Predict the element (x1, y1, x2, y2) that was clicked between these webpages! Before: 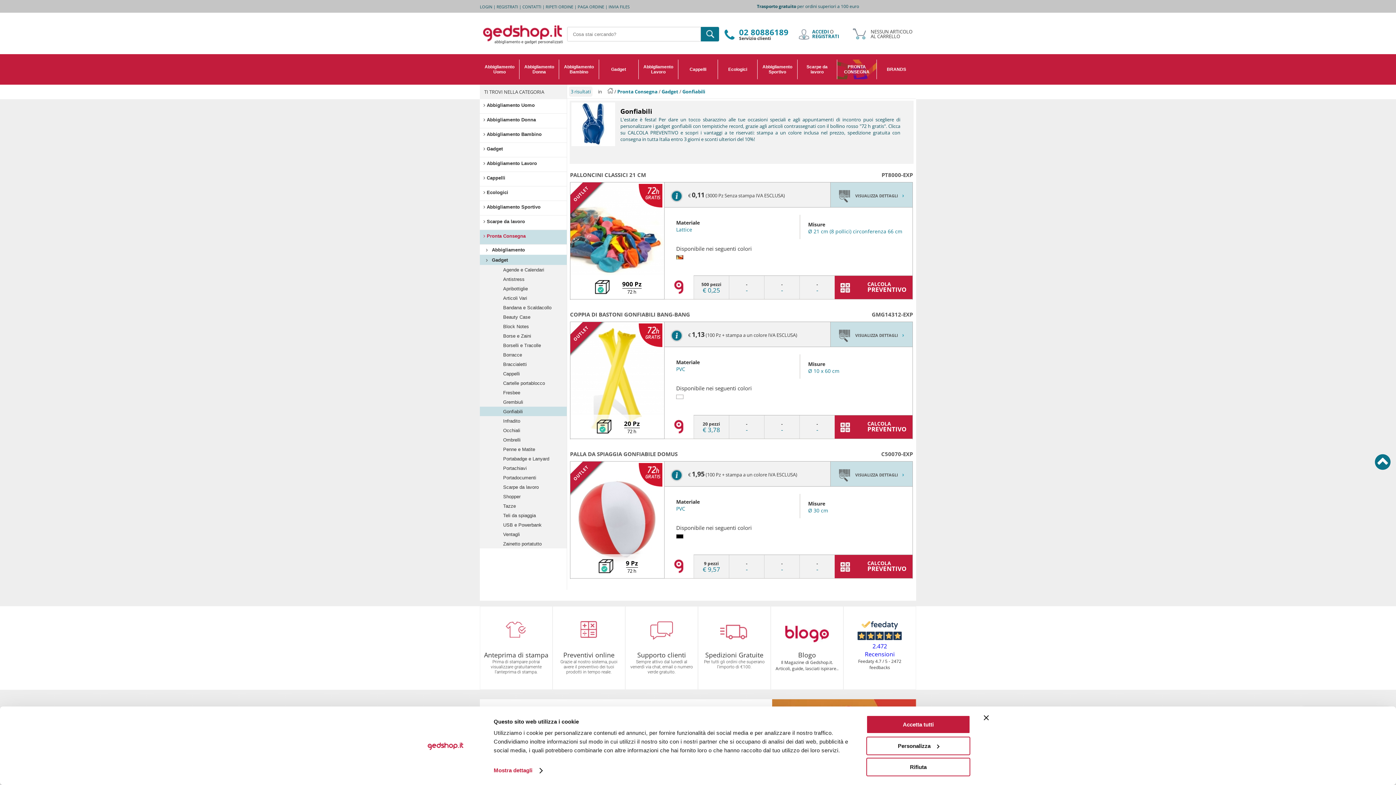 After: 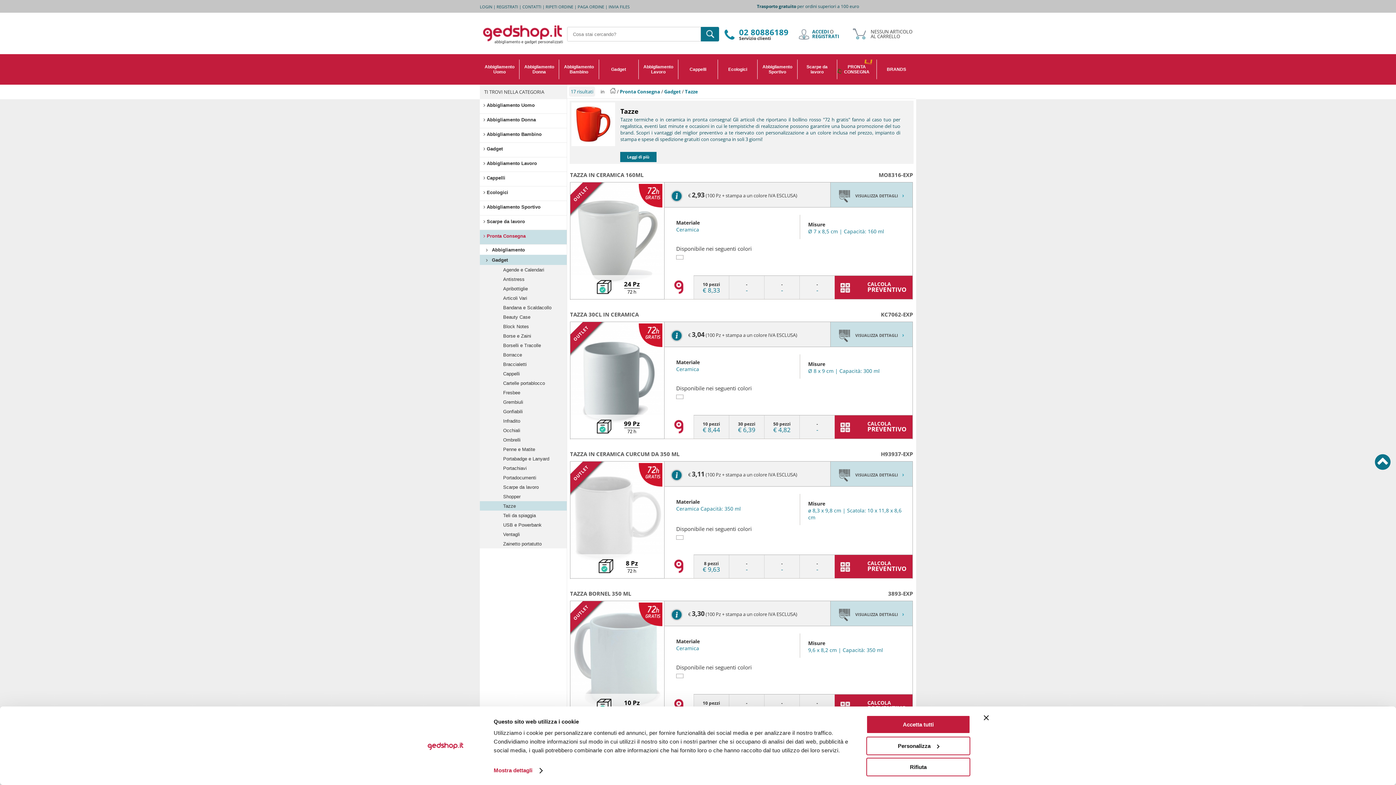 Action: label: Tazze bbox: (480, 501, 566, 510)